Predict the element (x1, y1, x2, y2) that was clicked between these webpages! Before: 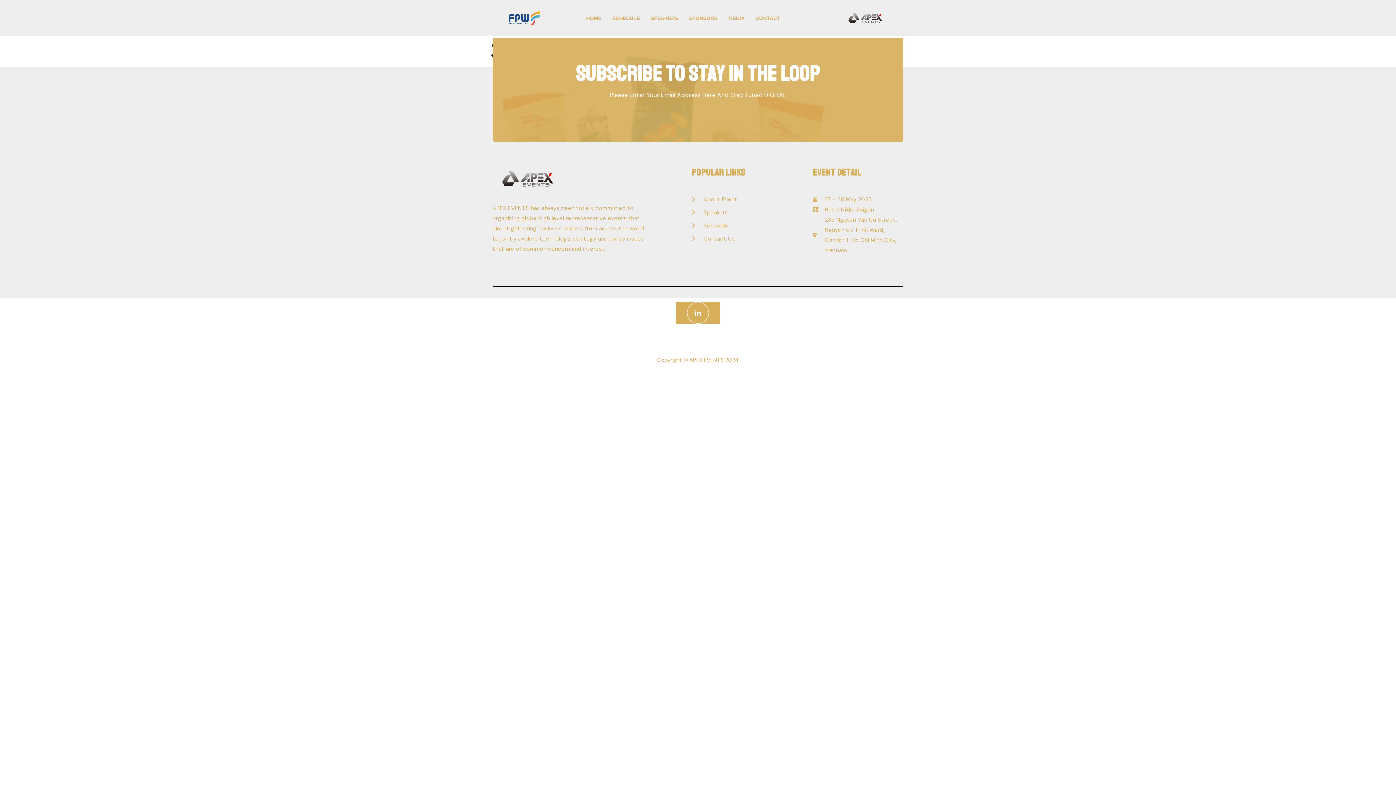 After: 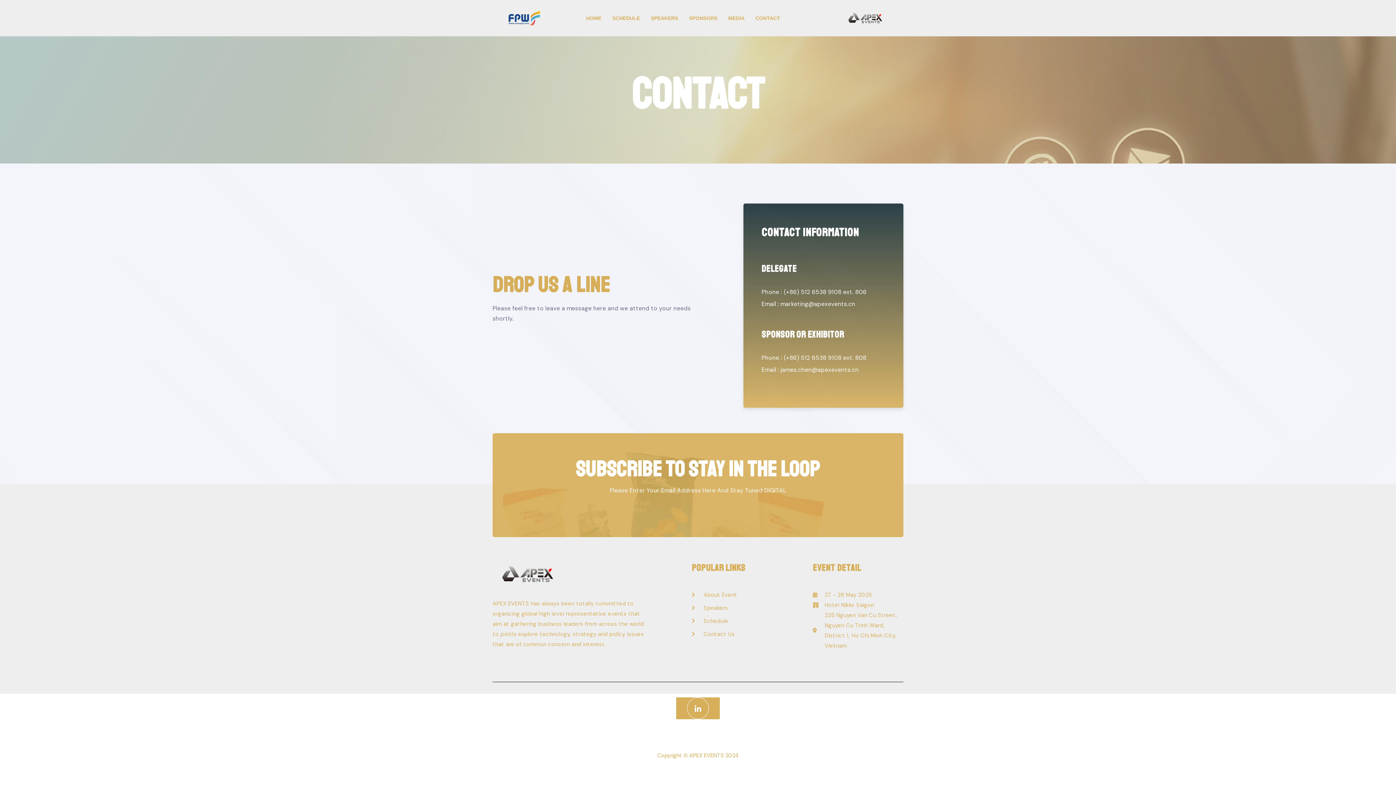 Action: label: CONTACT bbox: (750, 0, 785, 36)